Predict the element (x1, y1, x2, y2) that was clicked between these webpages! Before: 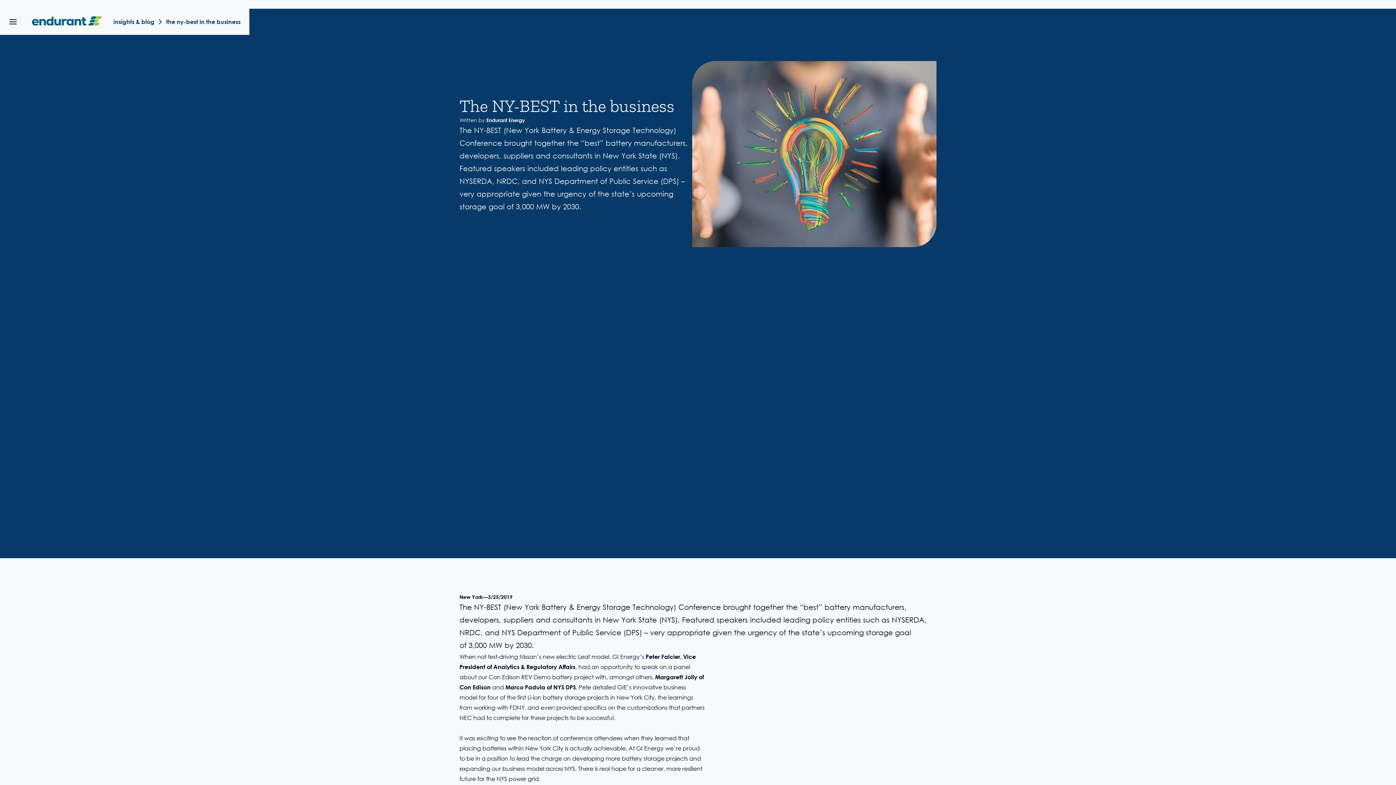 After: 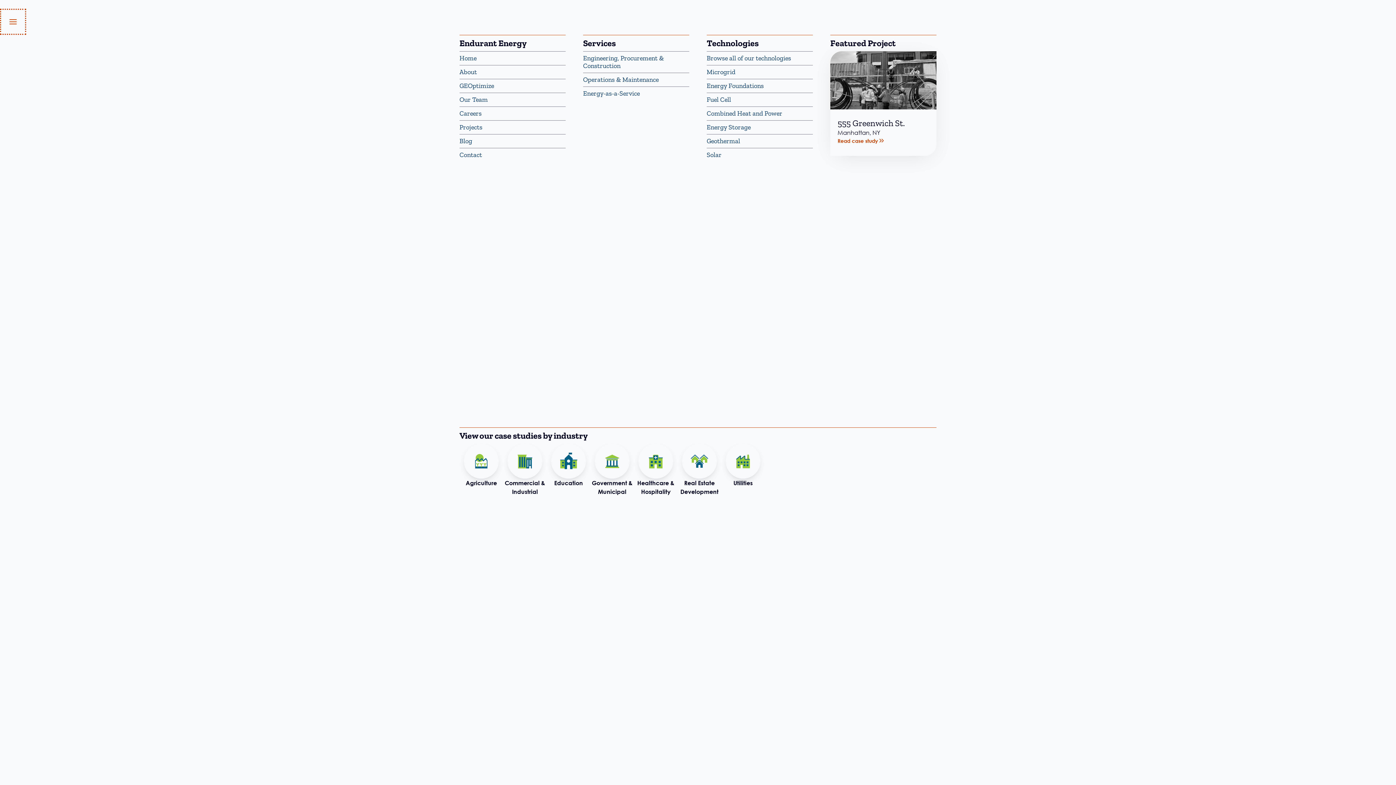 Action: label: menu bbox: (0, 8, 26, 34)